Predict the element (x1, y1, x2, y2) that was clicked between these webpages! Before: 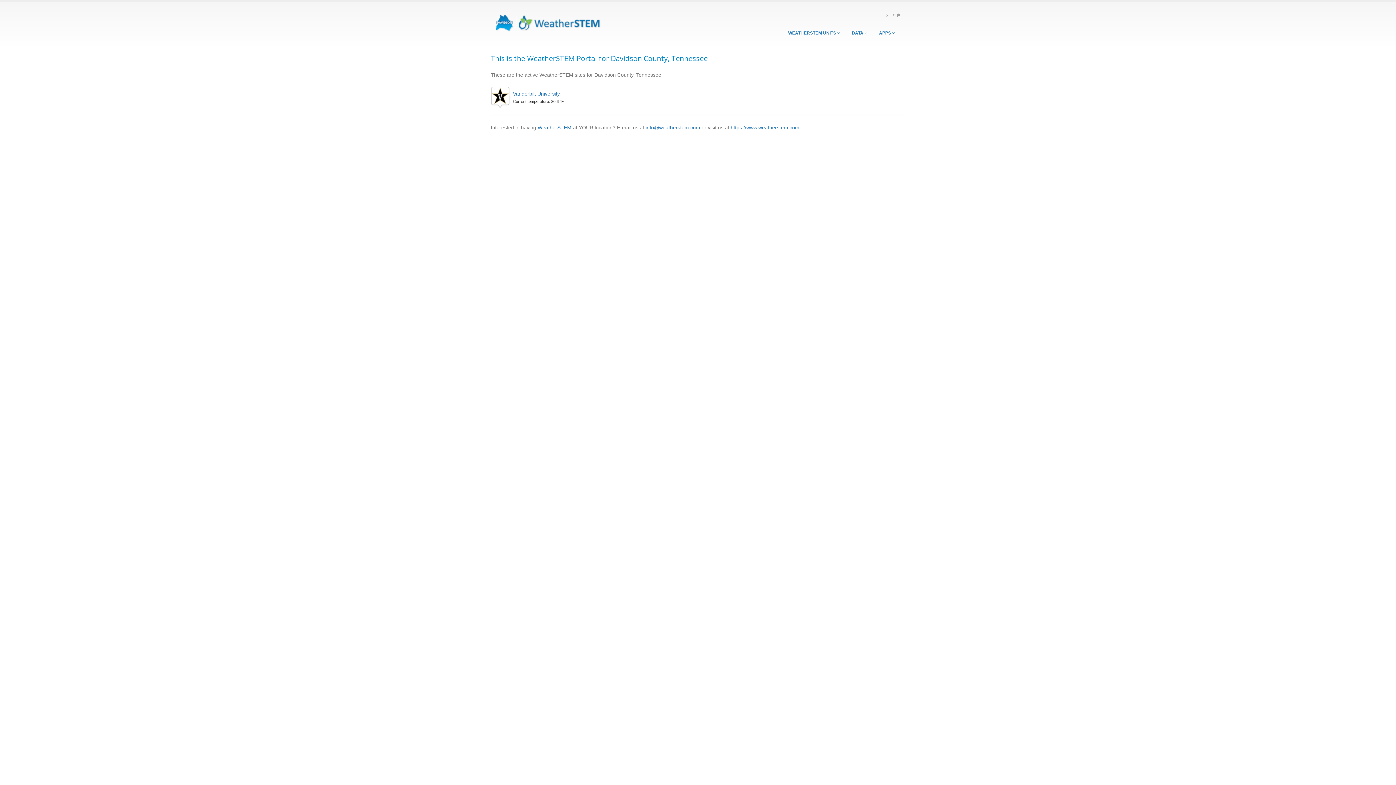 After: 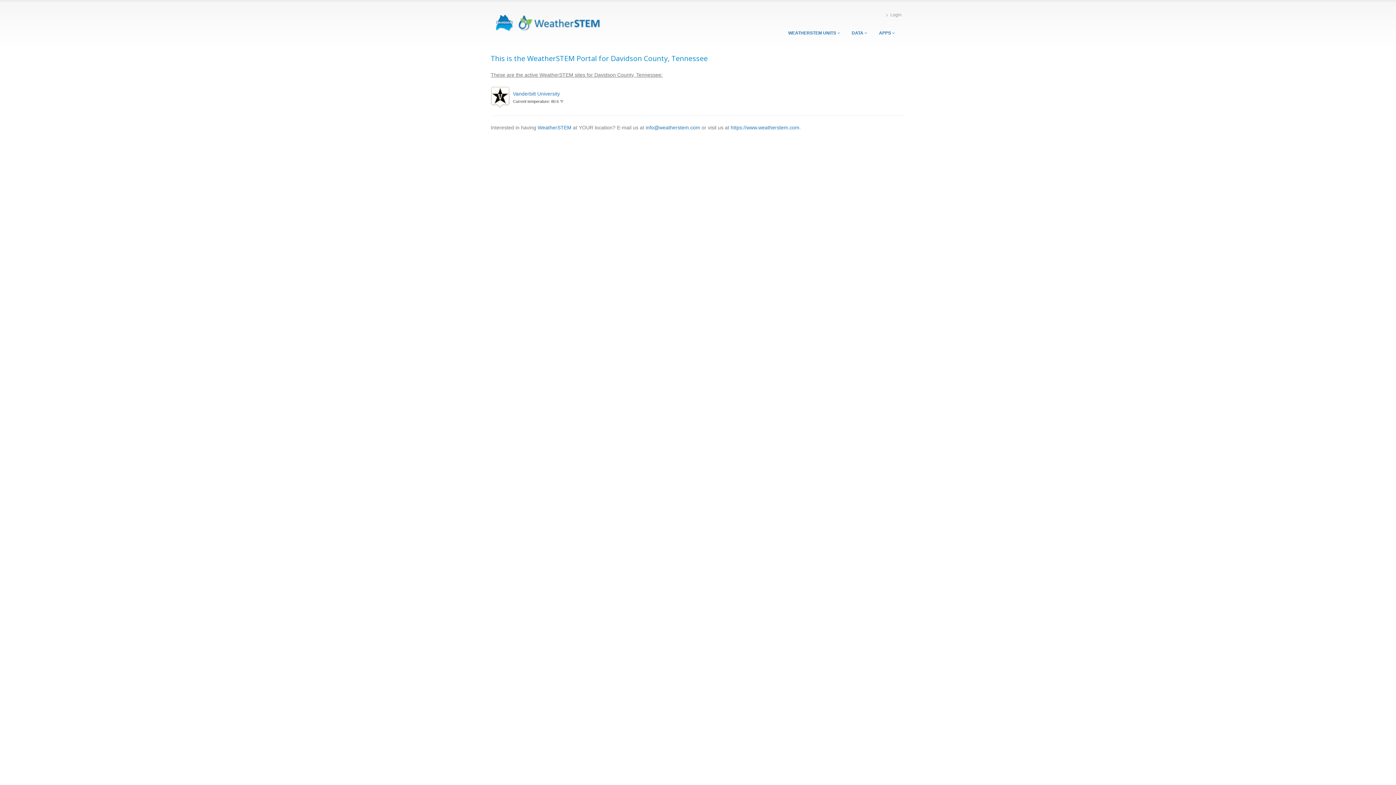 Action: bbox: (490, 14, 600, 28)